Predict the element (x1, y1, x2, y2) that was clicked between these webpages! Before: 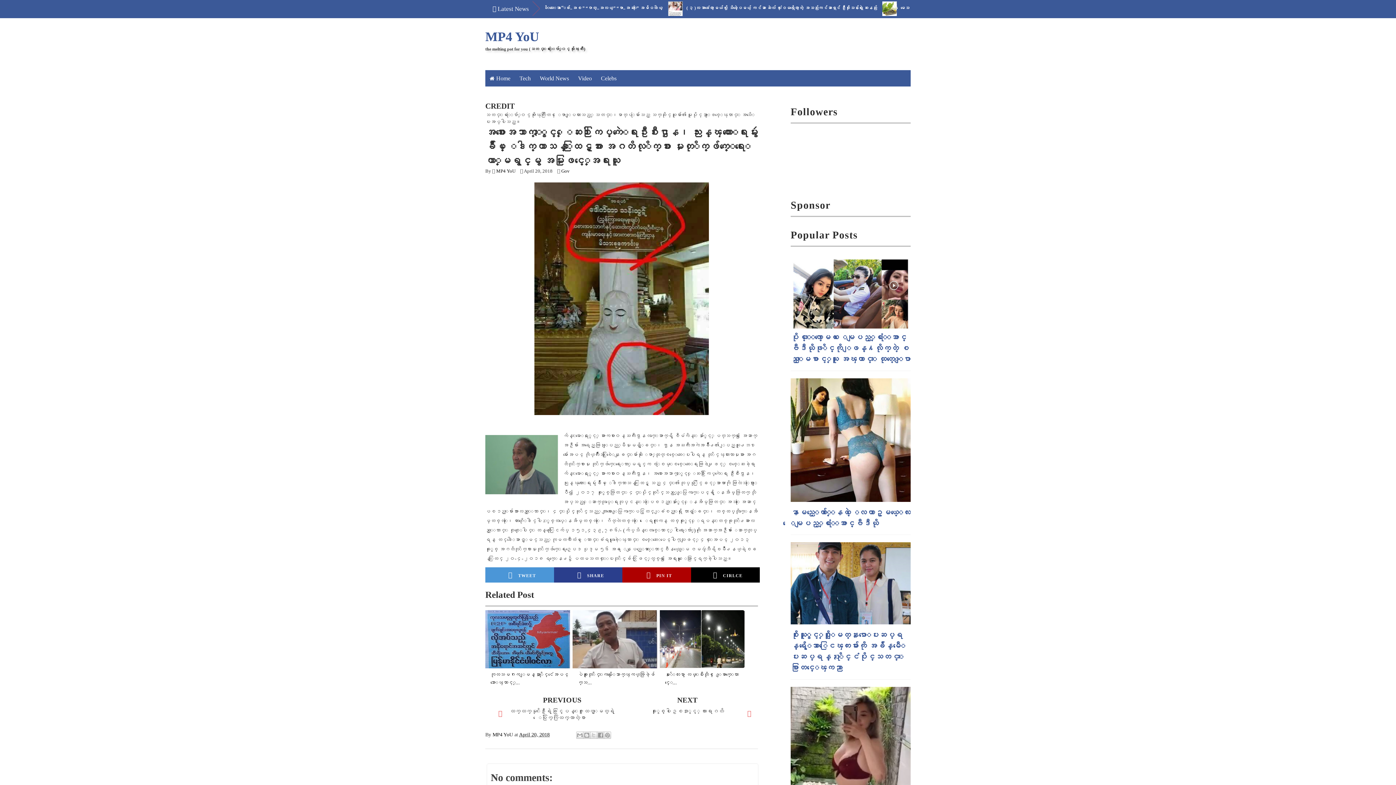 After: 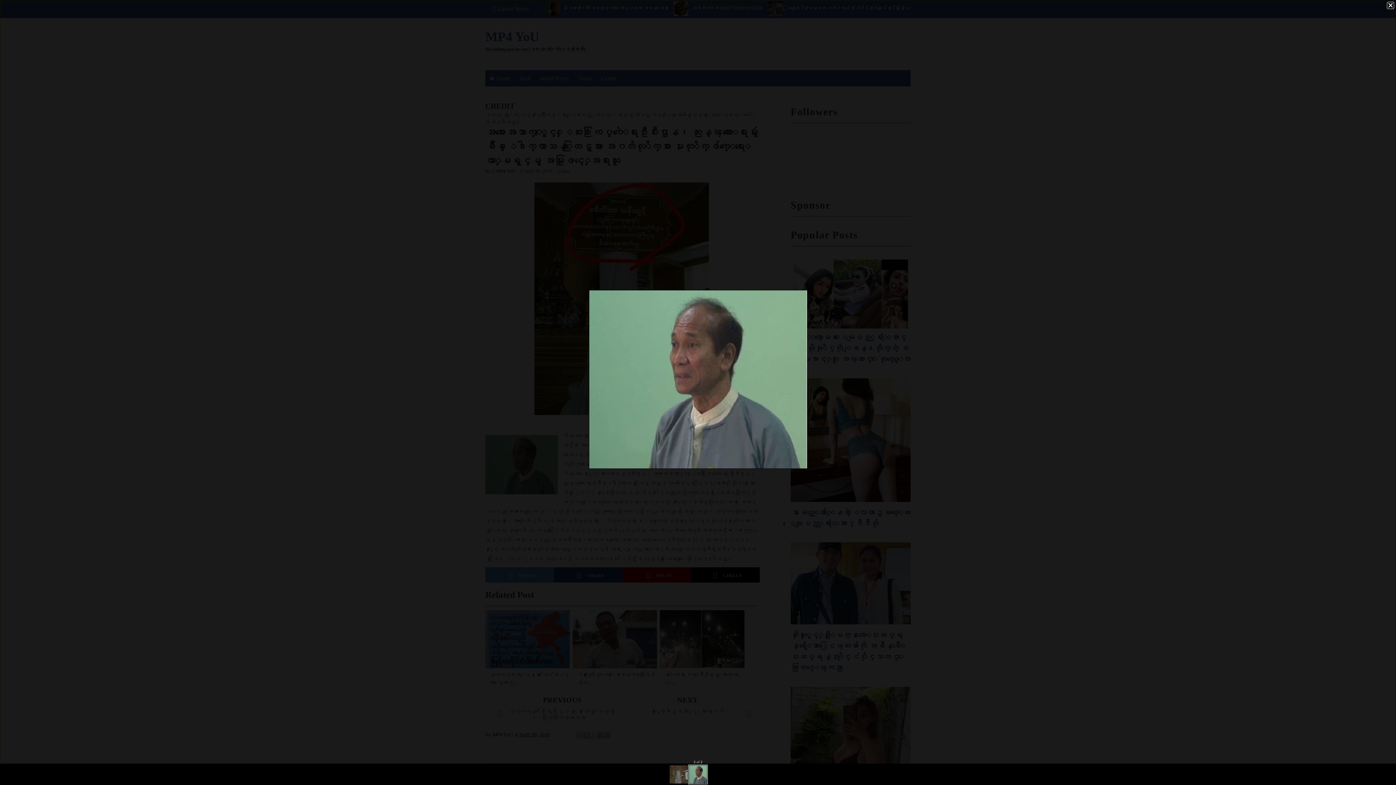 Action: bbox: (485, 431, 558, 501)